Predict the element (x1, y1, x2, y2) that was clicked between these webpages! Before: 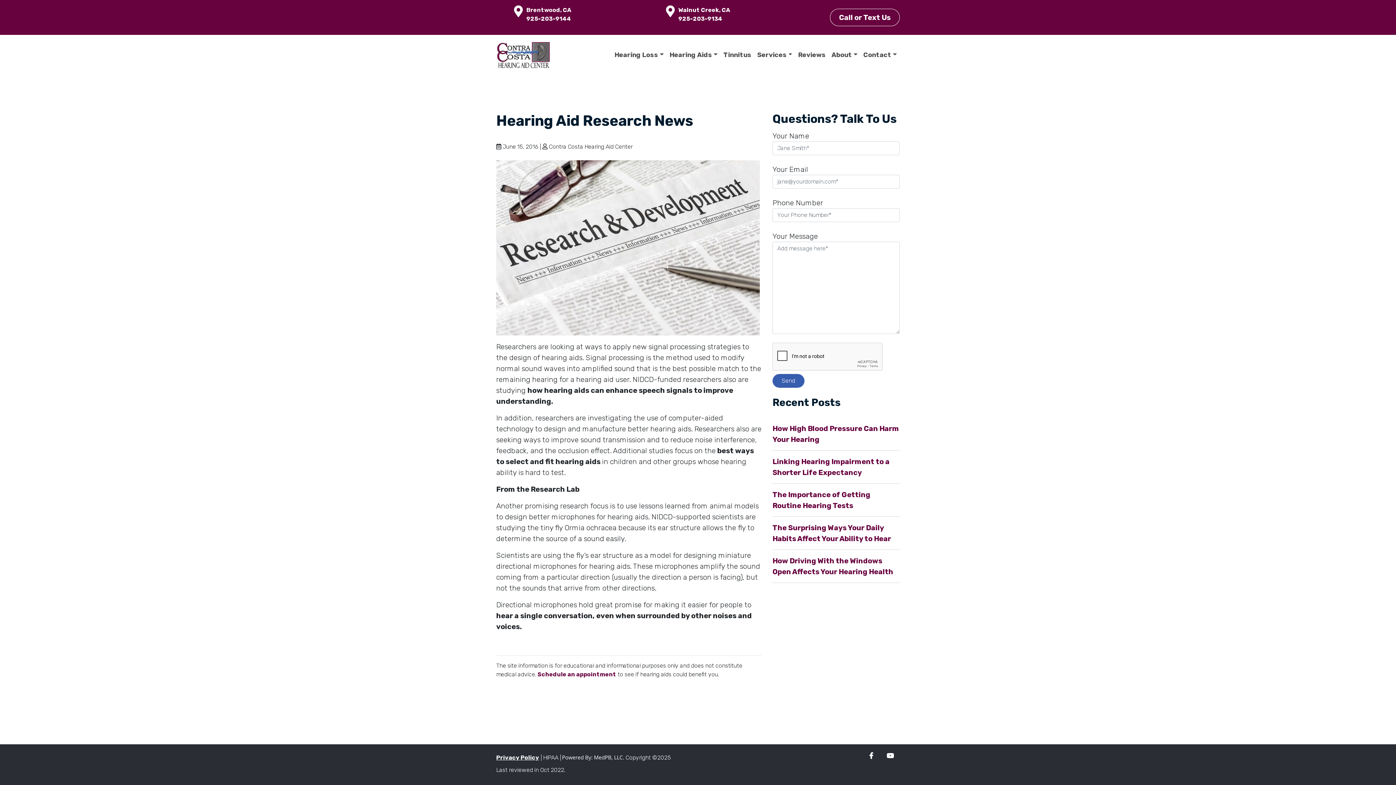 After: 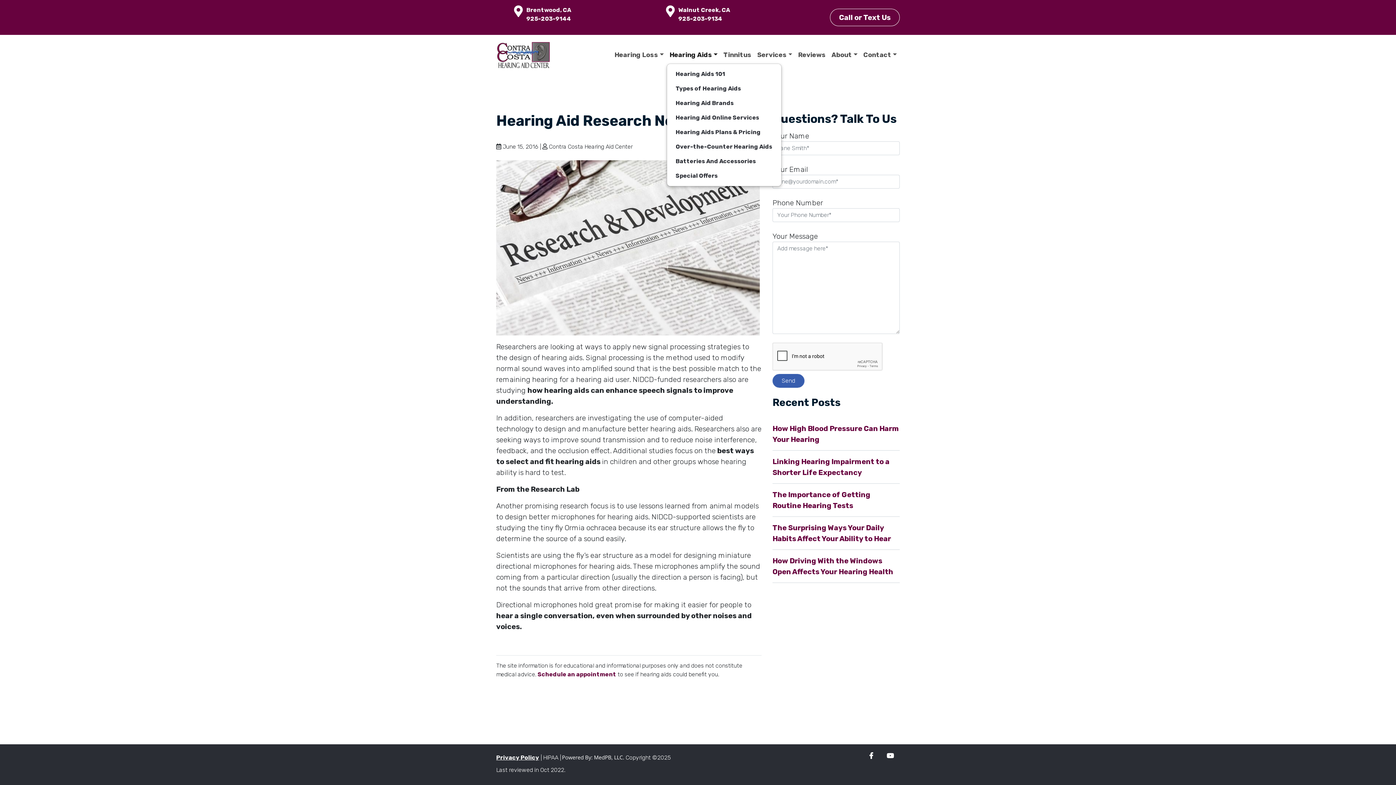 Action: bbox: (666, 47, 720, 62) label: Hearing Aids